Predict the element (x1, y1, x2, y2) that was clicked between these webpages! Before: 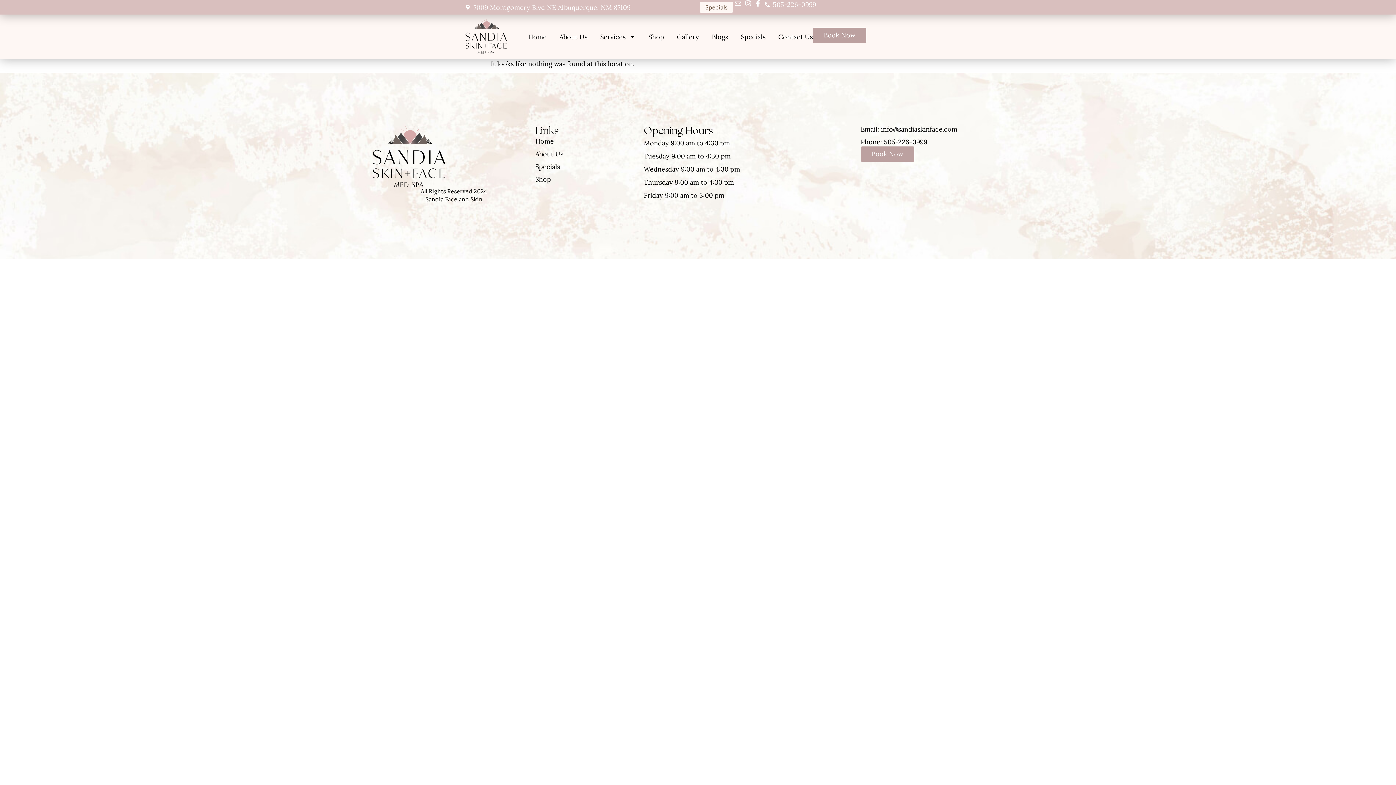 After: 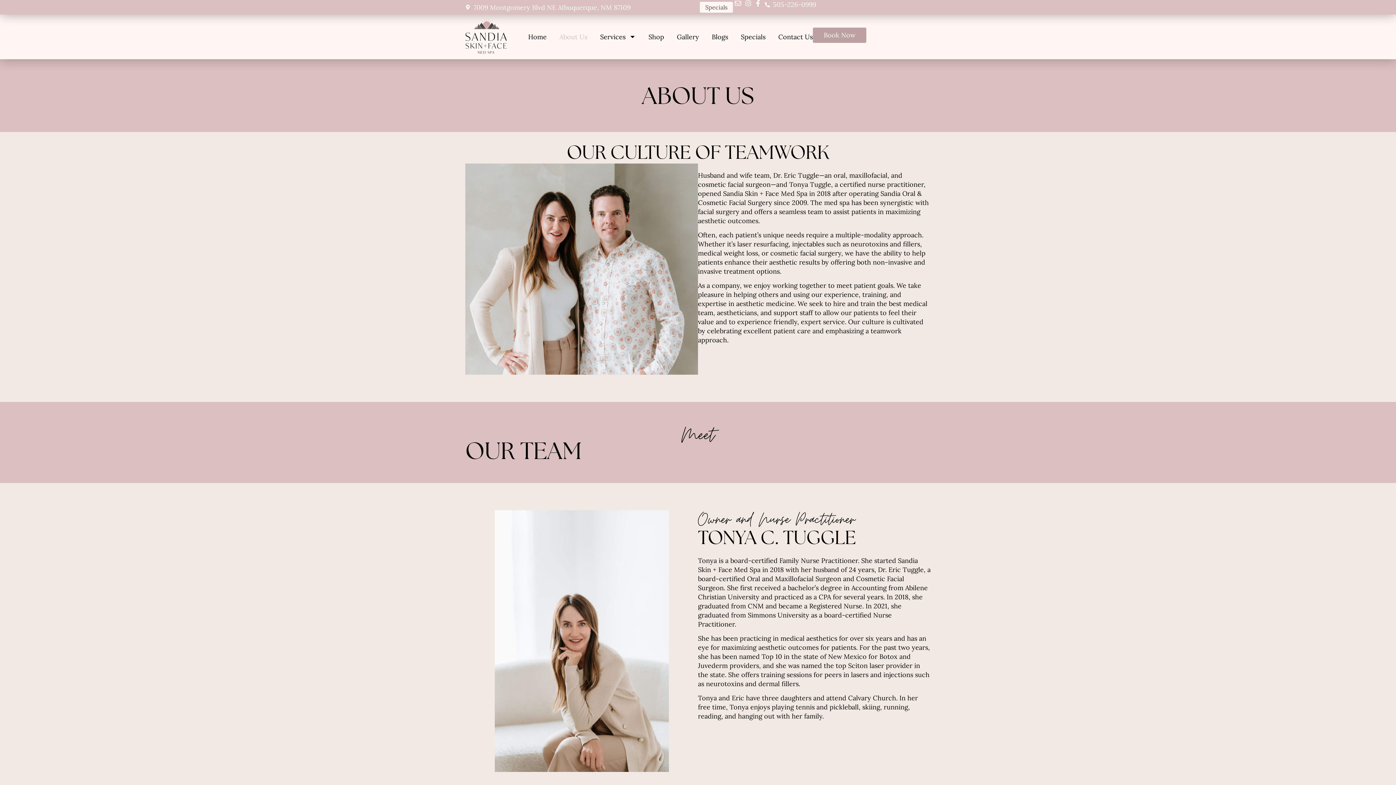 Action: bbox: (559, 27, 587, 46) label: About Us